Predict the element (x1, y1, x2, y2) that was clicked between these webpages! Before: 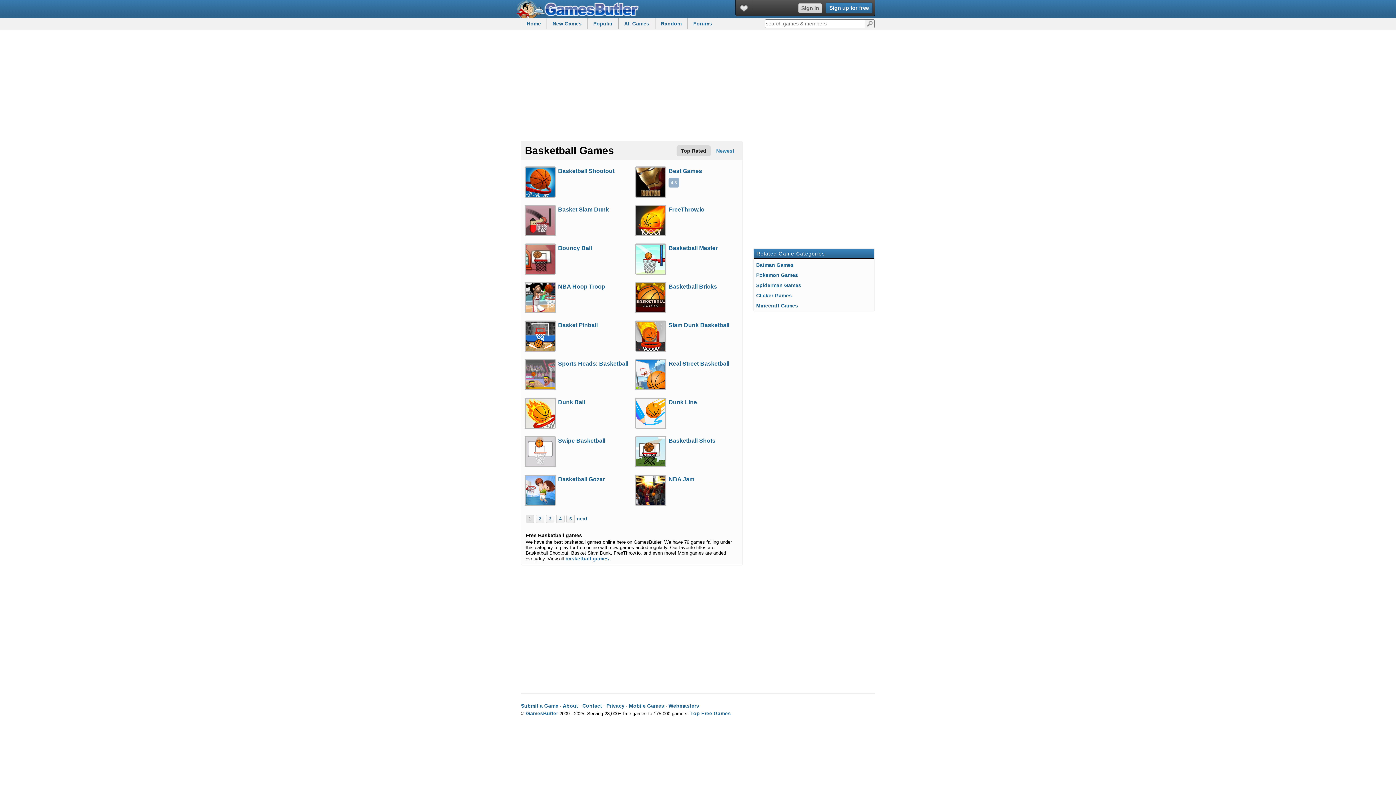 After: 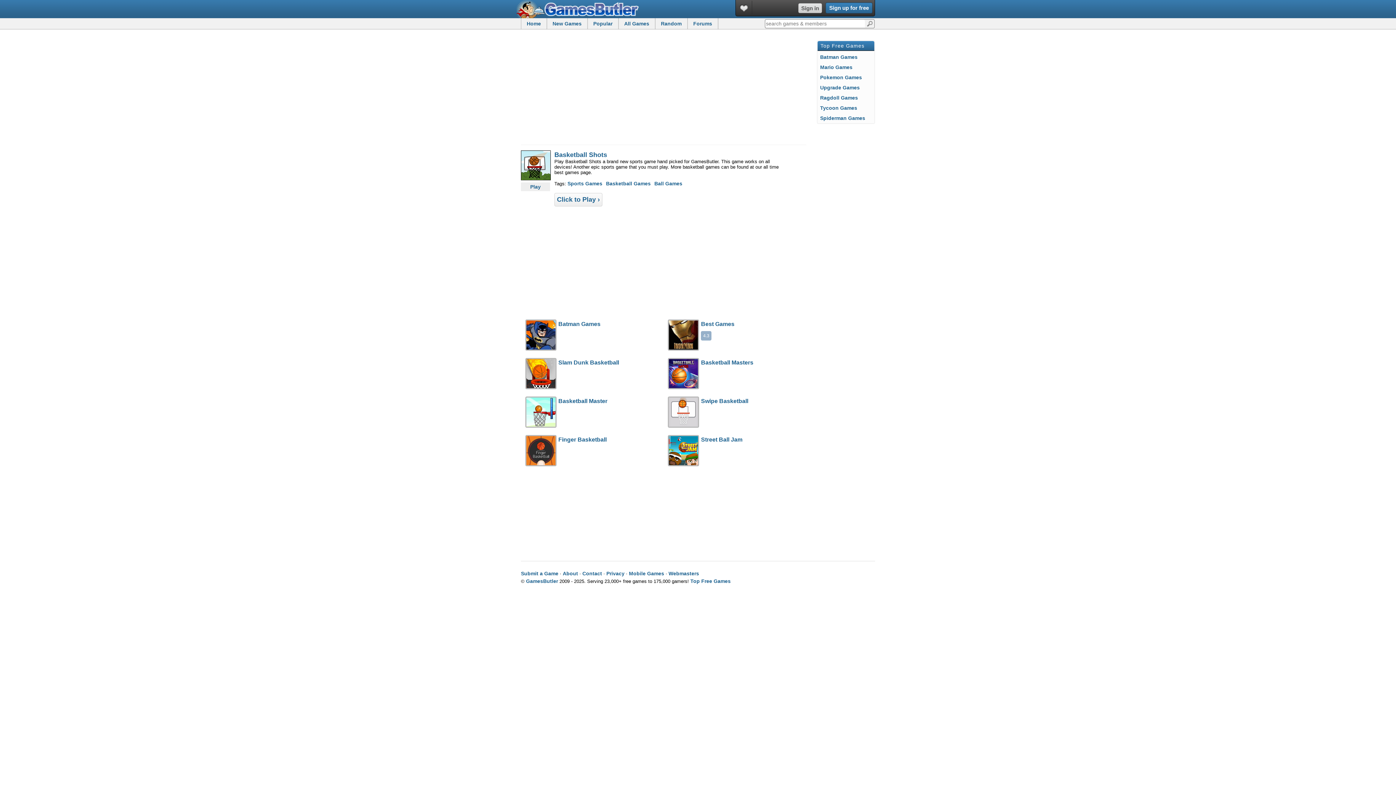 Action: bbox: (634, 434, 740, 472) label: Basketball Shots